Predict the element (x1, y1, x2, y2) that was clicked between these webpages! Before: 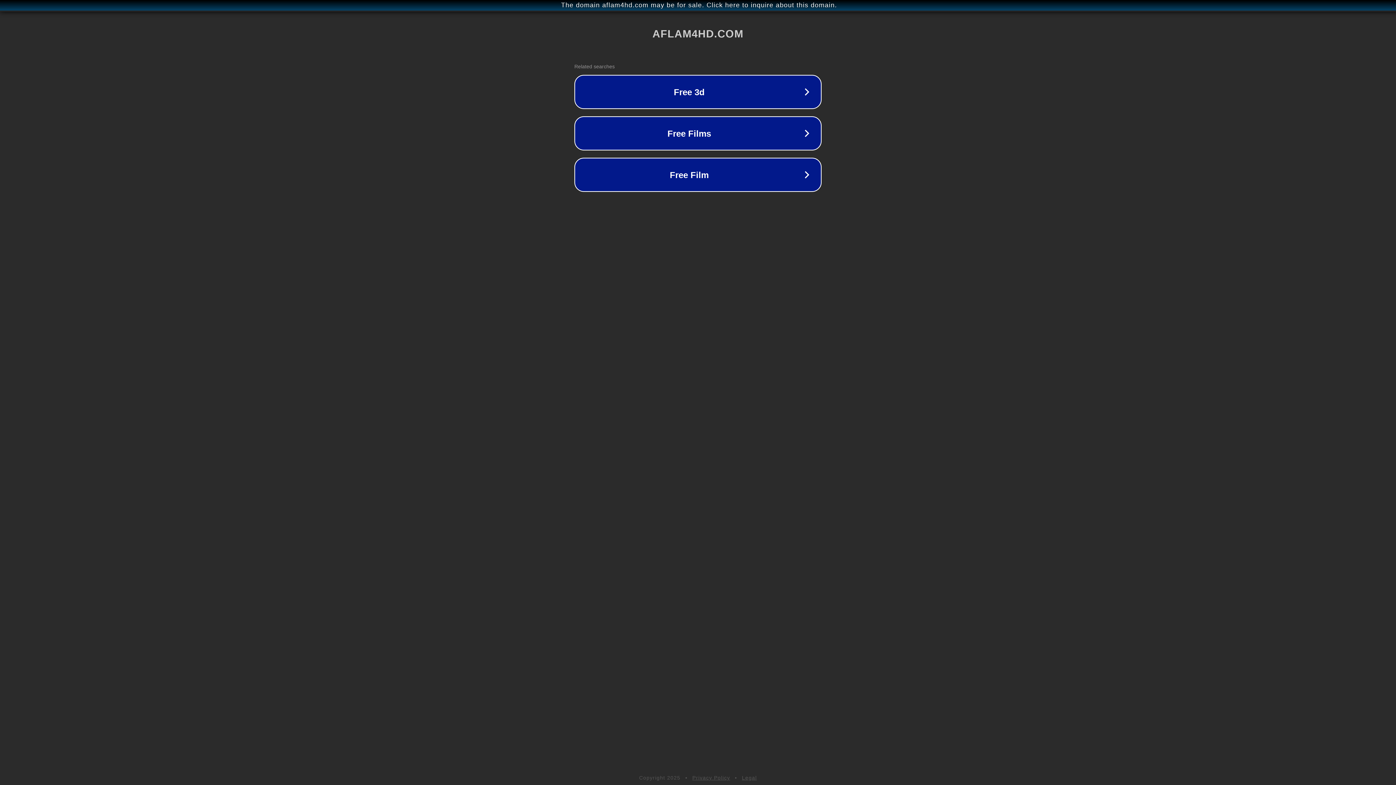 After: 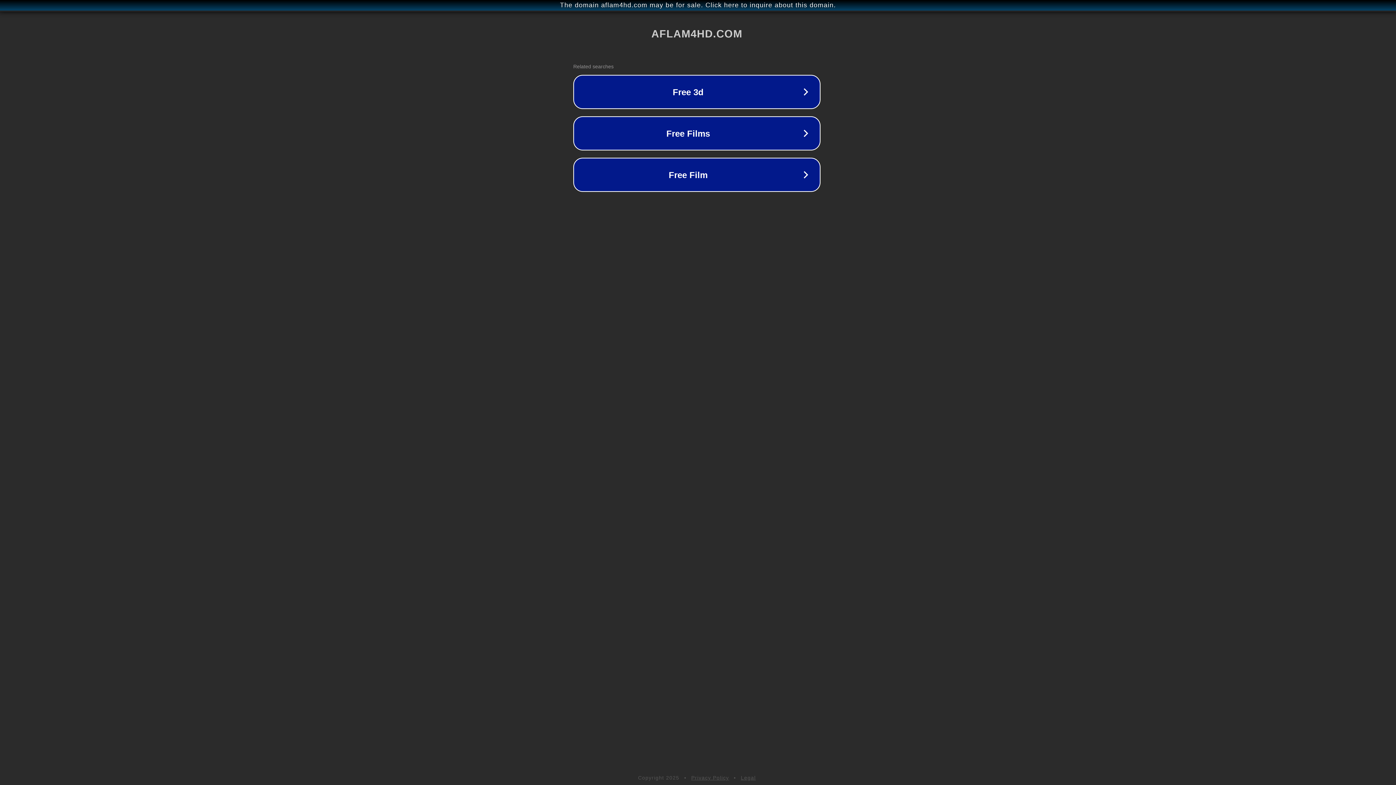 Action: label: The domain aflam4hd.com may be for sale. Click here to inquire about this domain. bbox: (1, 1, 1397, 9)